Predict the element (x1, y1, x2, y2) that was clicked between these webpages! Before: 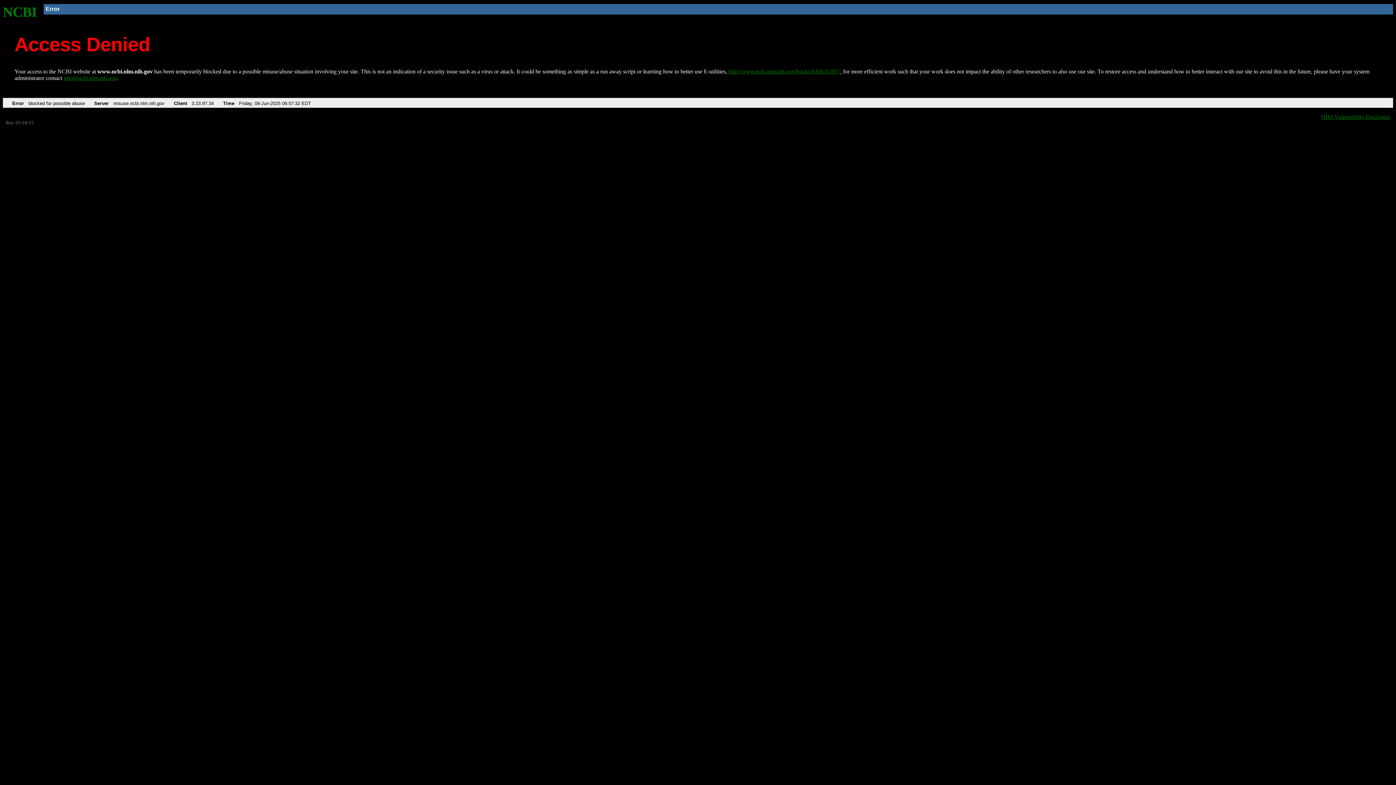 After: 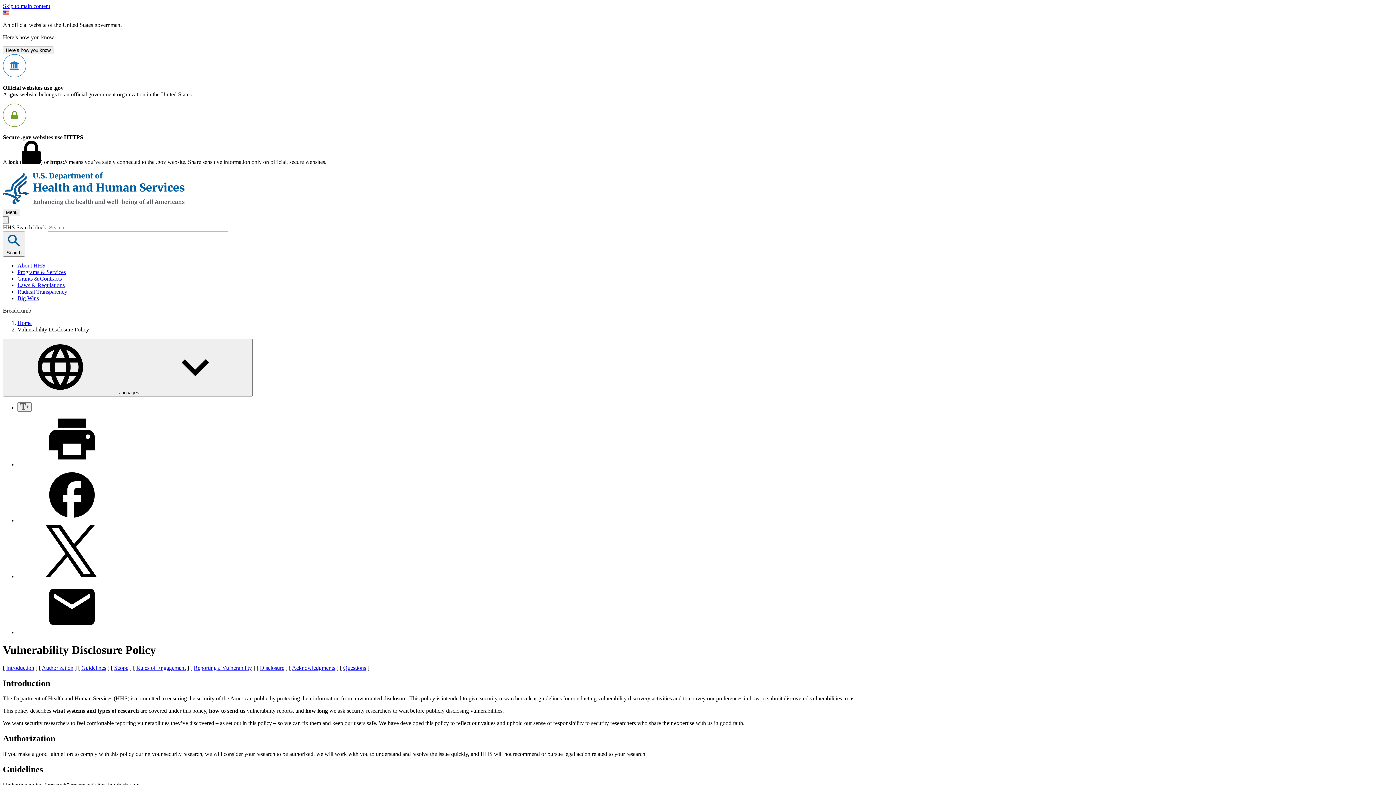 Action: label: HHS Vulnerability Disclosure bbox: (1321, 113, 1390, 119)